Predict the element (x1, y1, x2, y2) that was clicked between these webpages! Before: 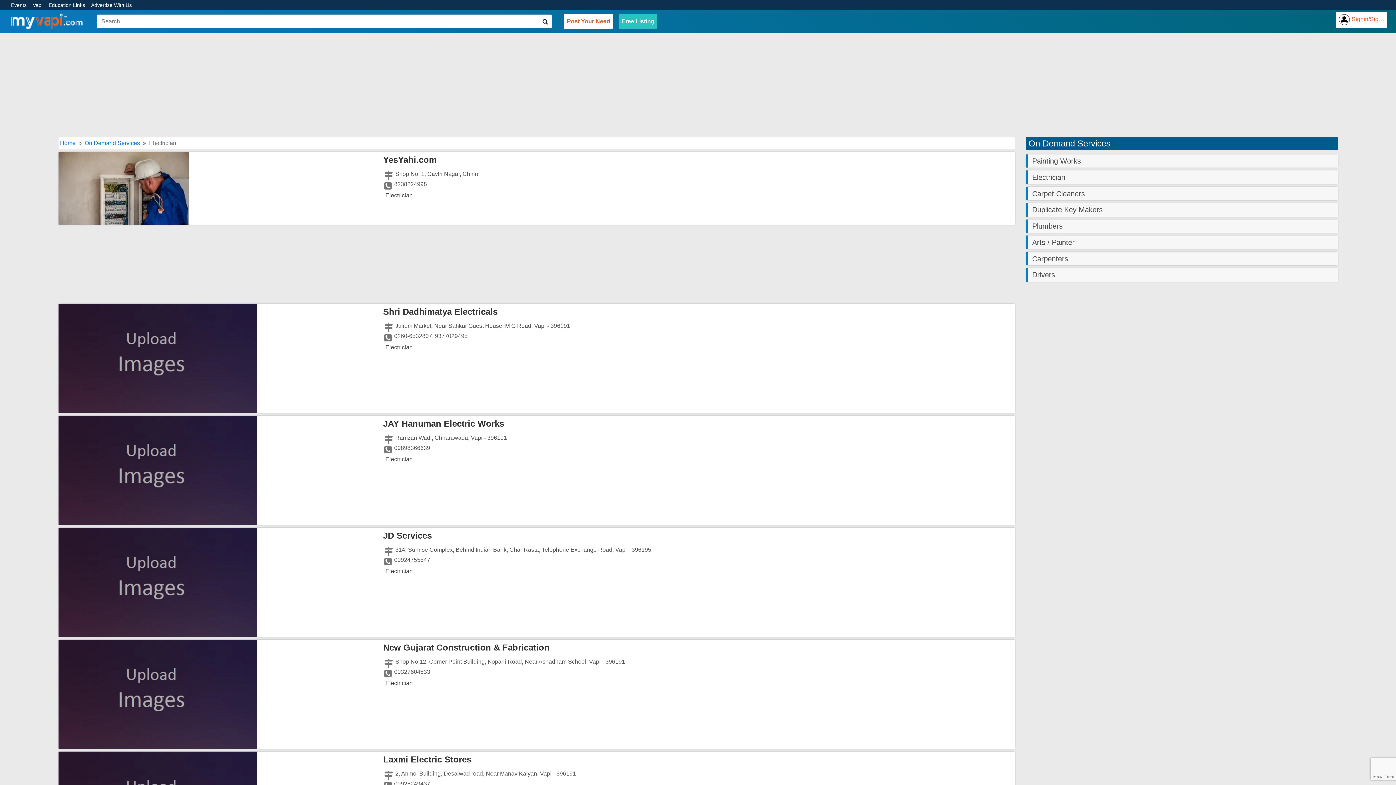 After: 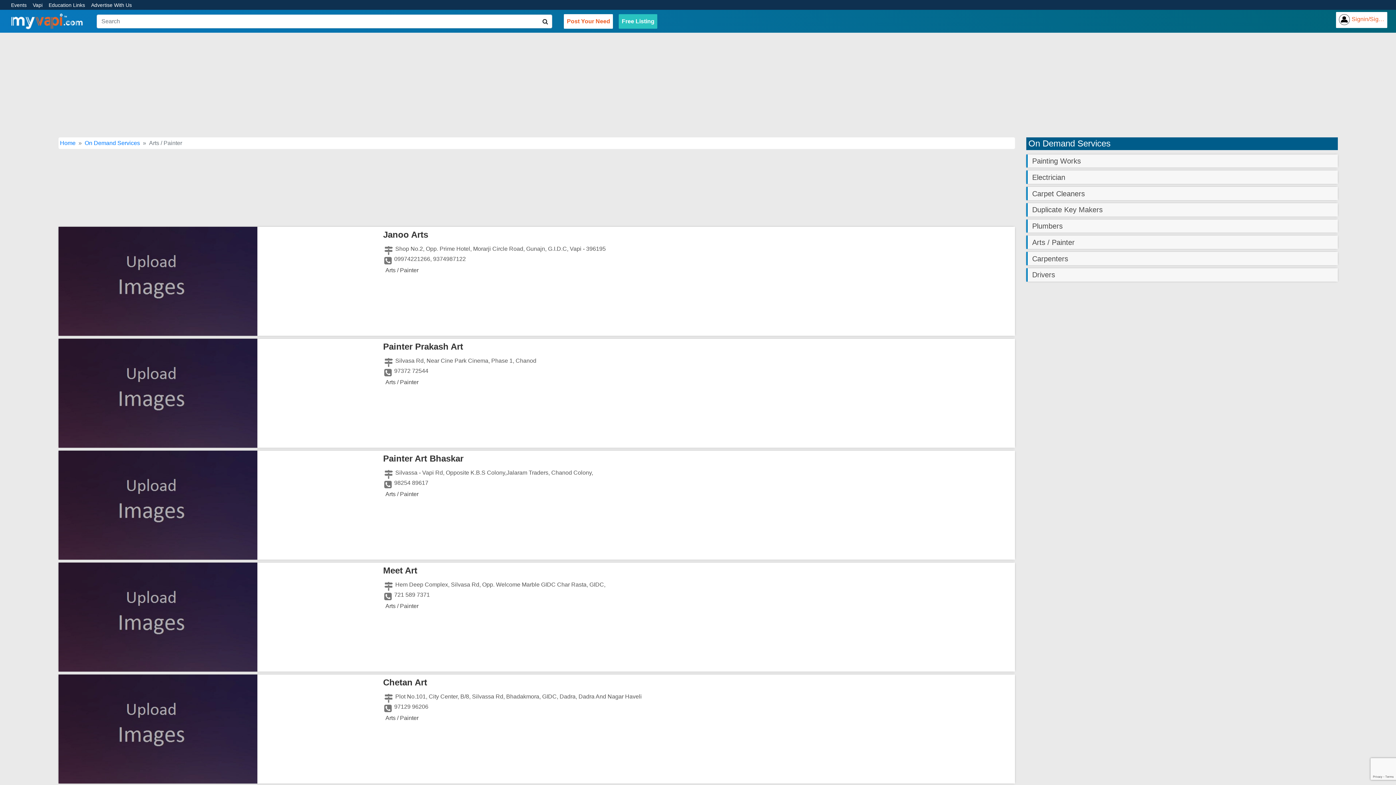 Action: bbox: (1027, 235, 1338, 249) label: Arts / Painter